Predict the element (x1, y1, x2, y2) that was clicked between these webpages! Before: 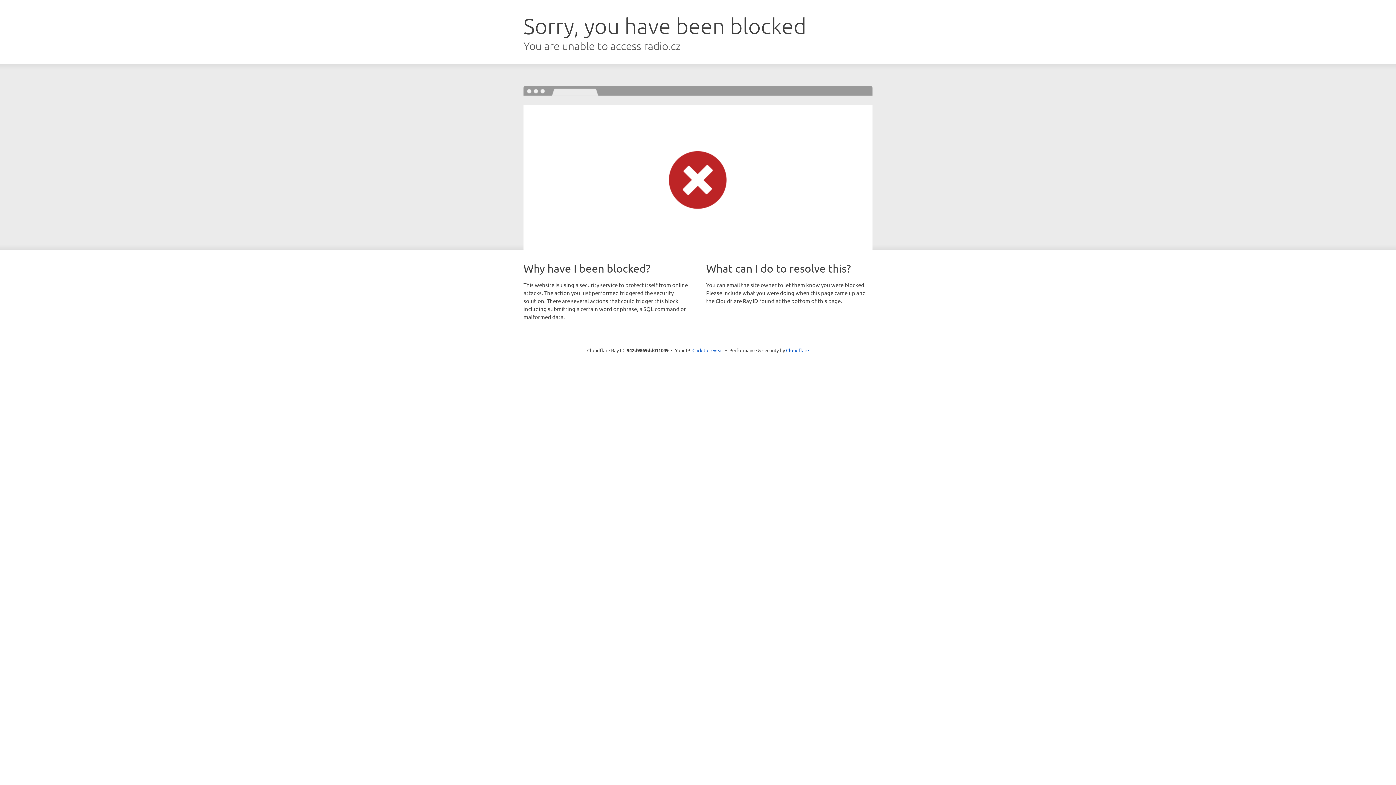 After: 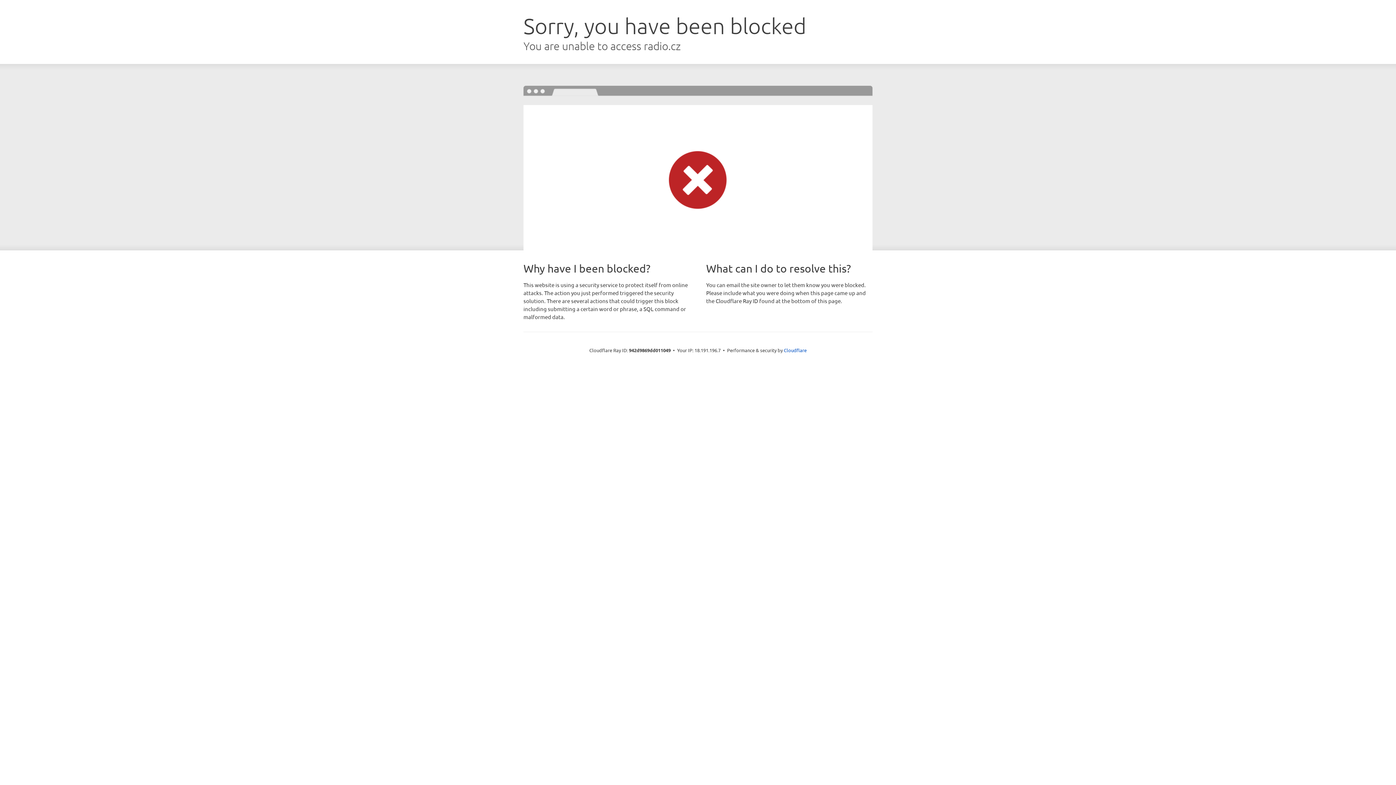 Action: label: Click to reveal bbox: (692, 346, 723, 353)